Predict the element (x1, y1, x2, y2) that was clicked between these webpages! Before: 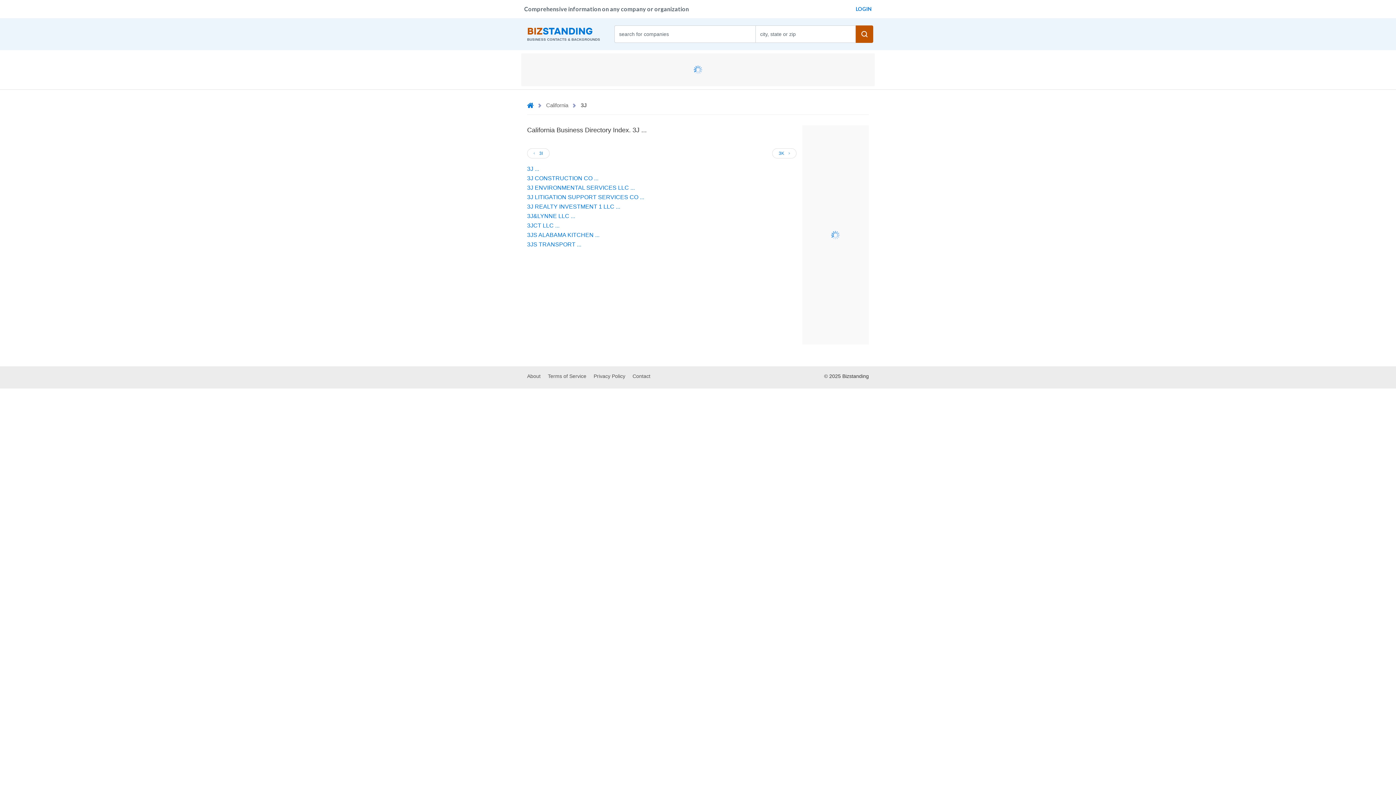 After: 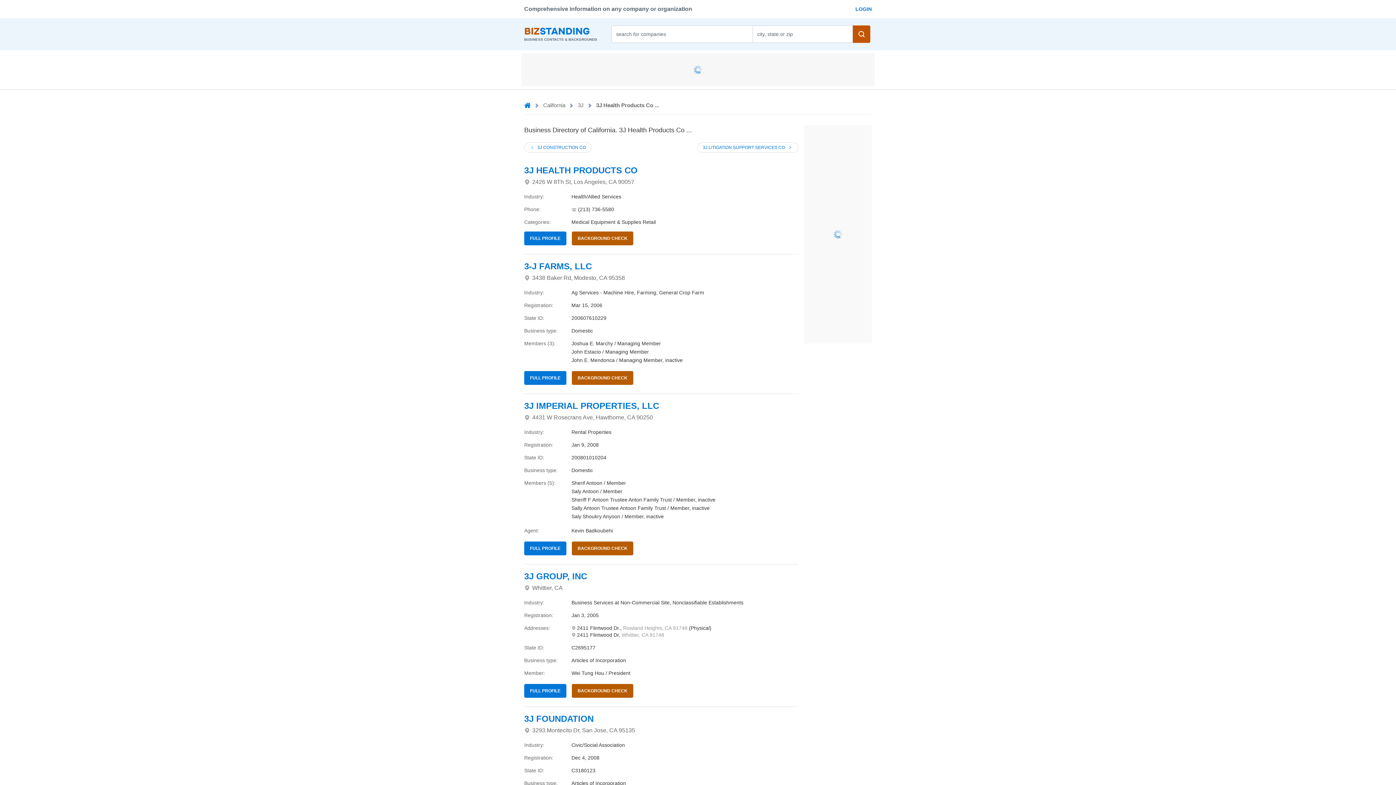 Action: bbox: (527, 184, 634, 190) label: 3J ENVIRONMENTAL SERVICES LLC ...